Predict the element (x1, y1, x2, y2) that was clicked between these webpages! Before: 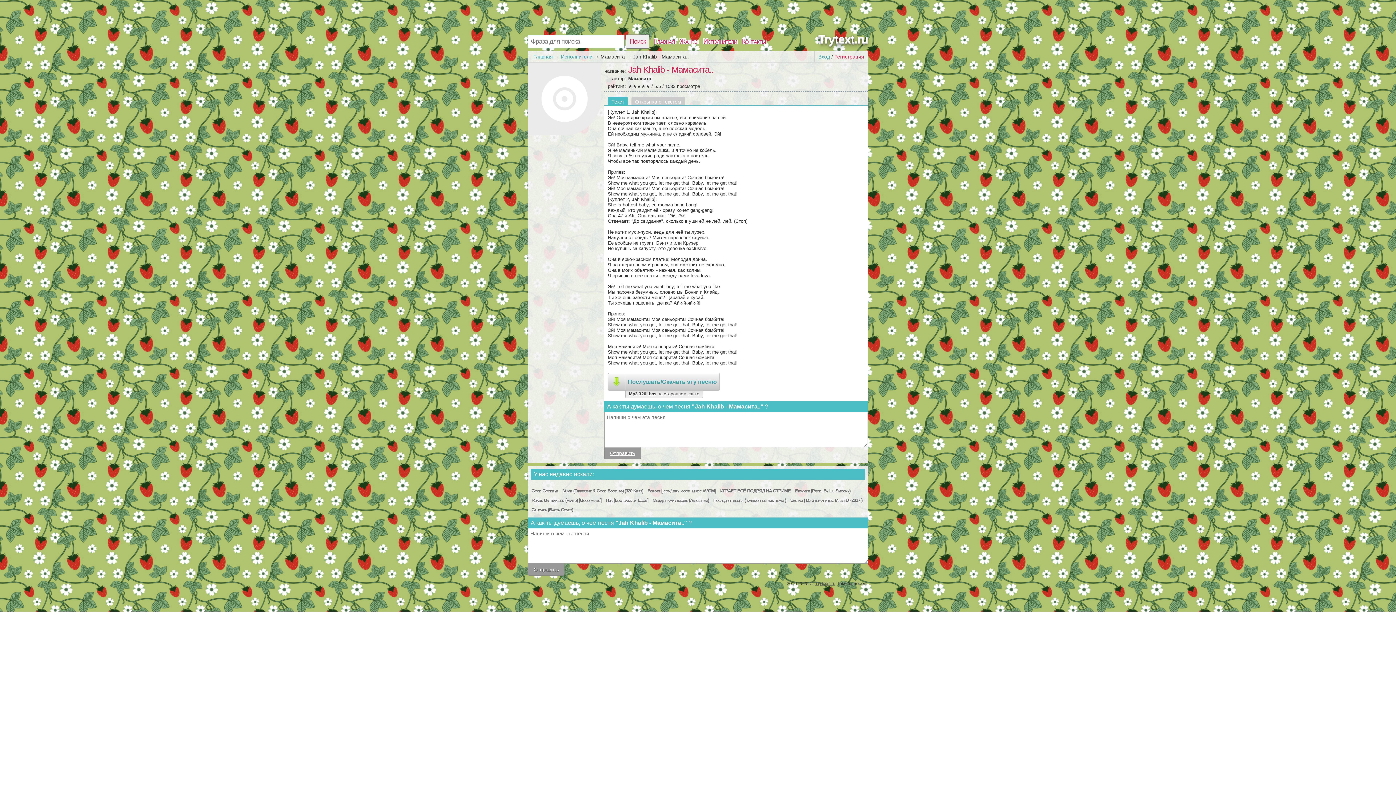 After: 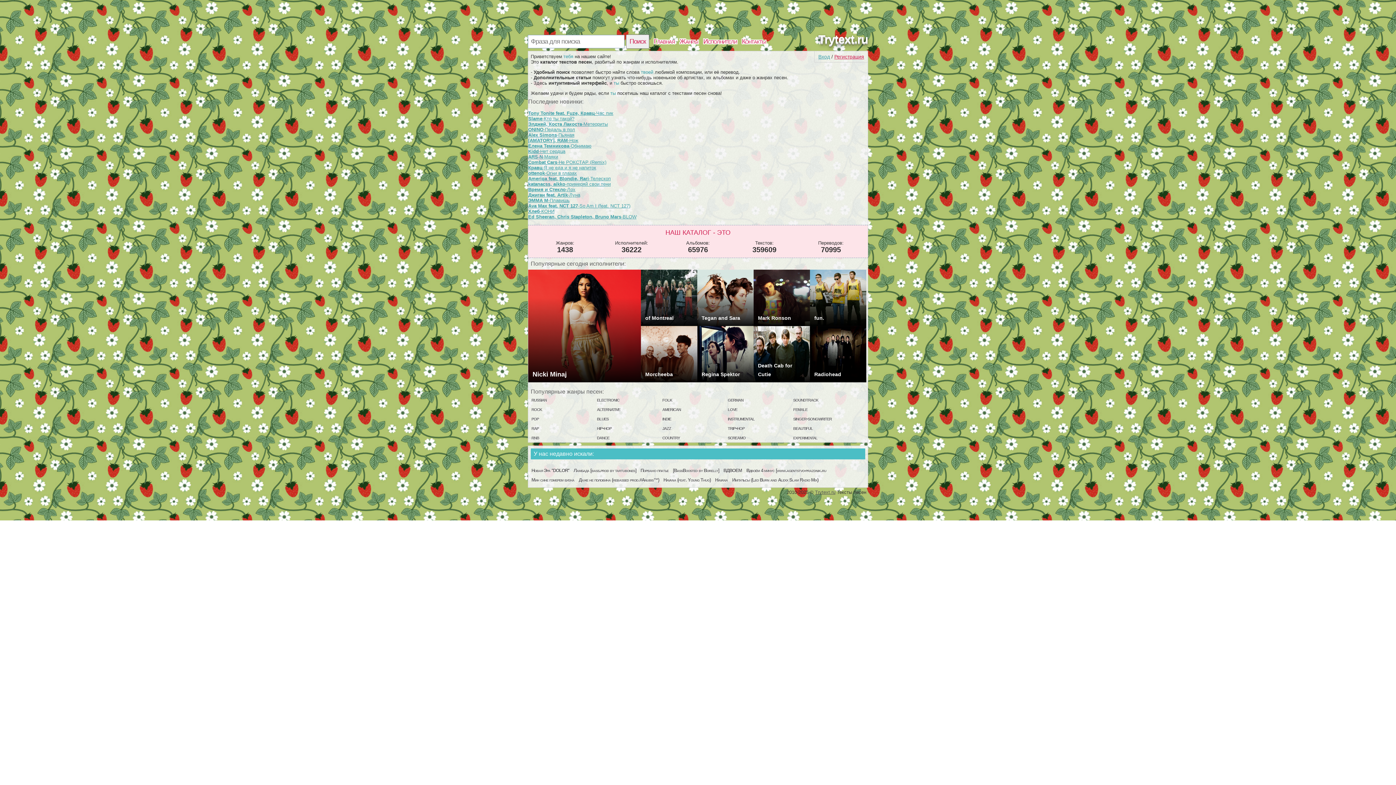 Action: bbox: (533, 53, 553, 59) label: Главная